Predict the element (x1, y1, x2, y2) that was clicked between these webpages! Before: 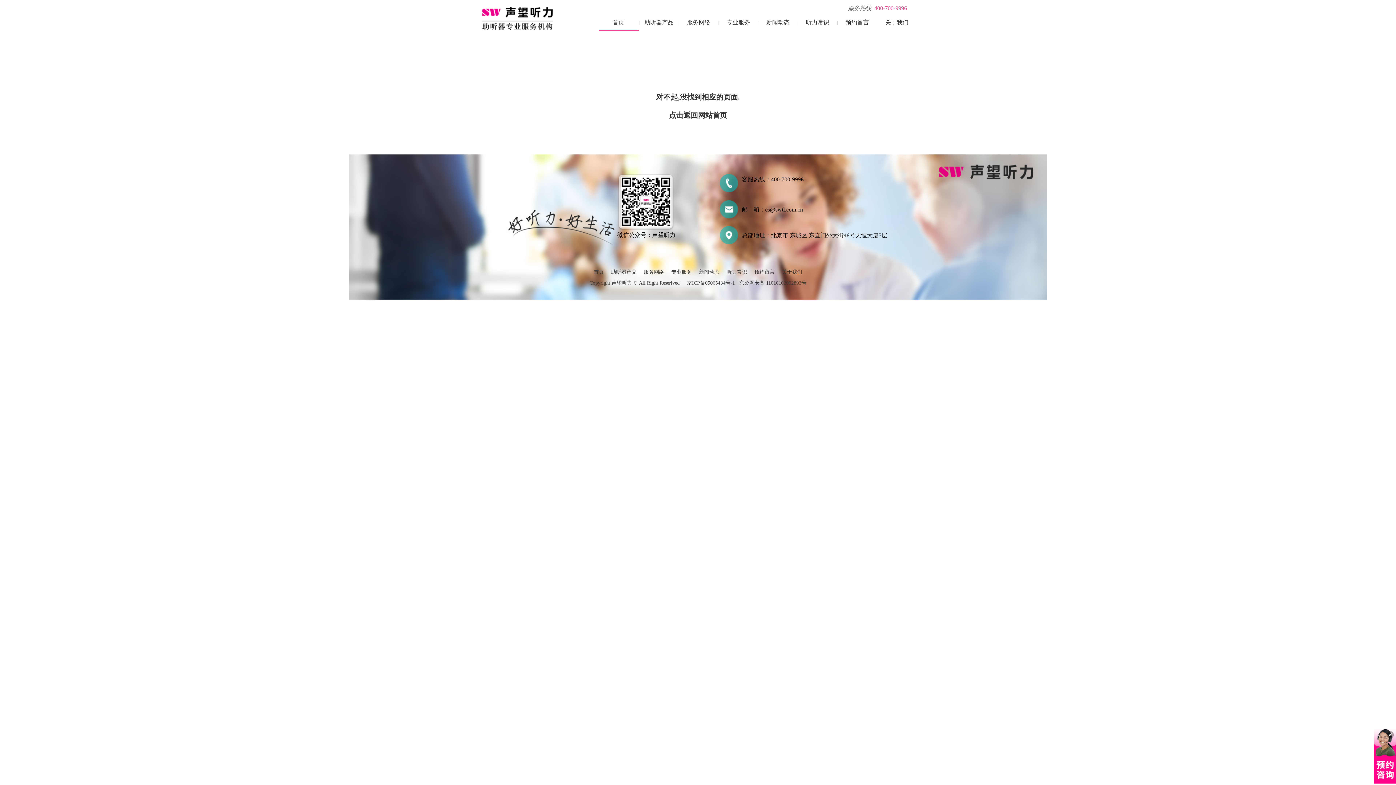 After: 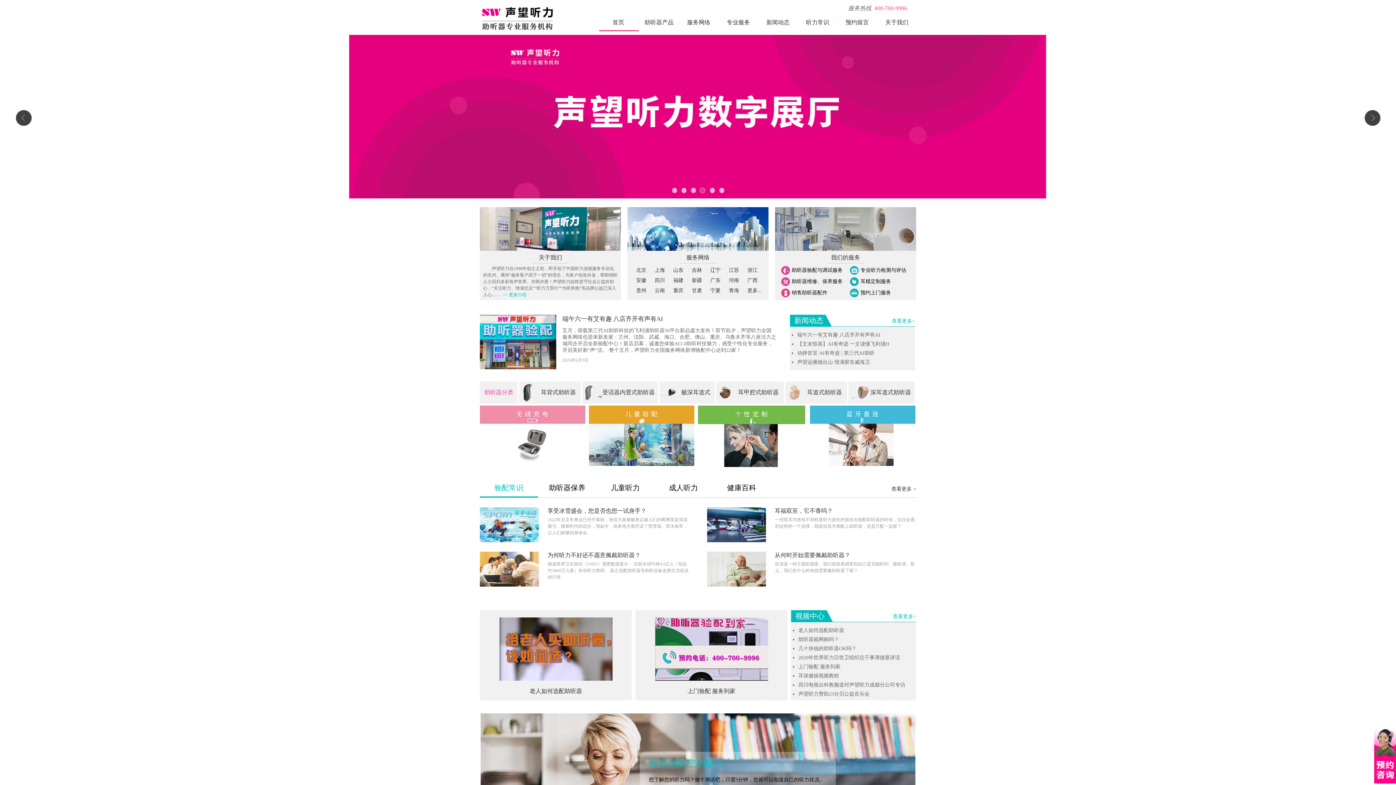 Action: bbox: (656, 93, 740, 101) label: 对不起,没找到相应的页面.